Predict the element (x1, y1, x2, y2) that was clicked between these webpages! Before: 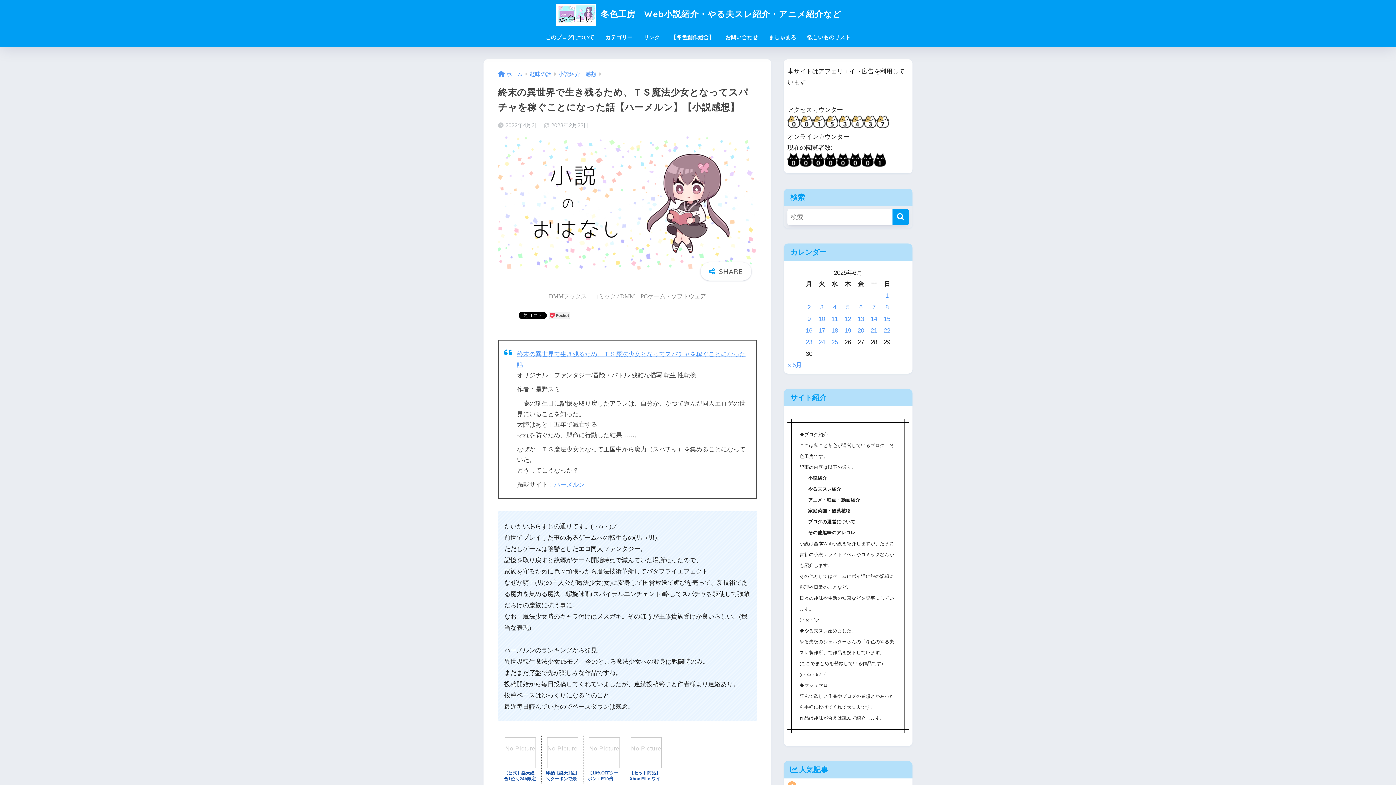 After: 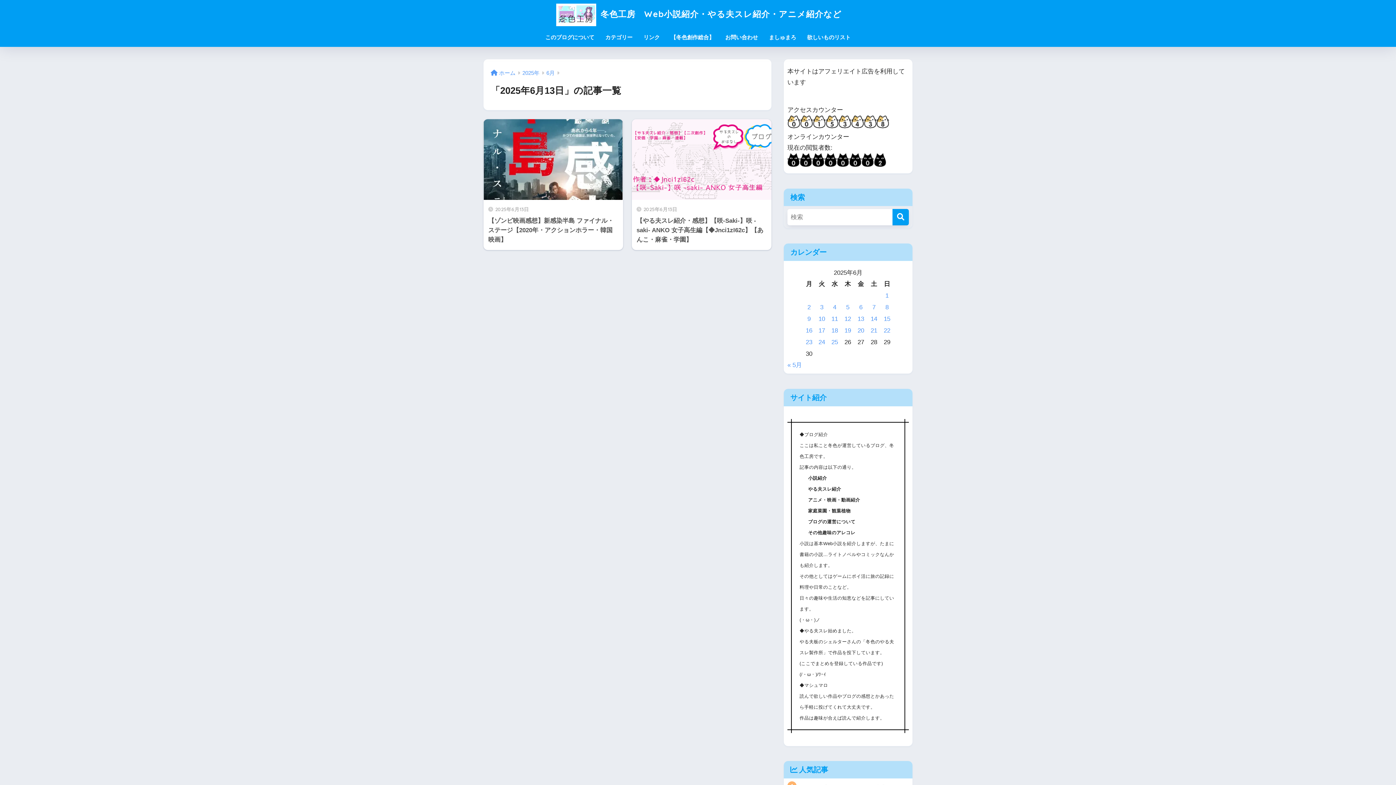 Action: bbox: (857, 315, 864, 322) label: 2025年6月13日 に投稿を公開